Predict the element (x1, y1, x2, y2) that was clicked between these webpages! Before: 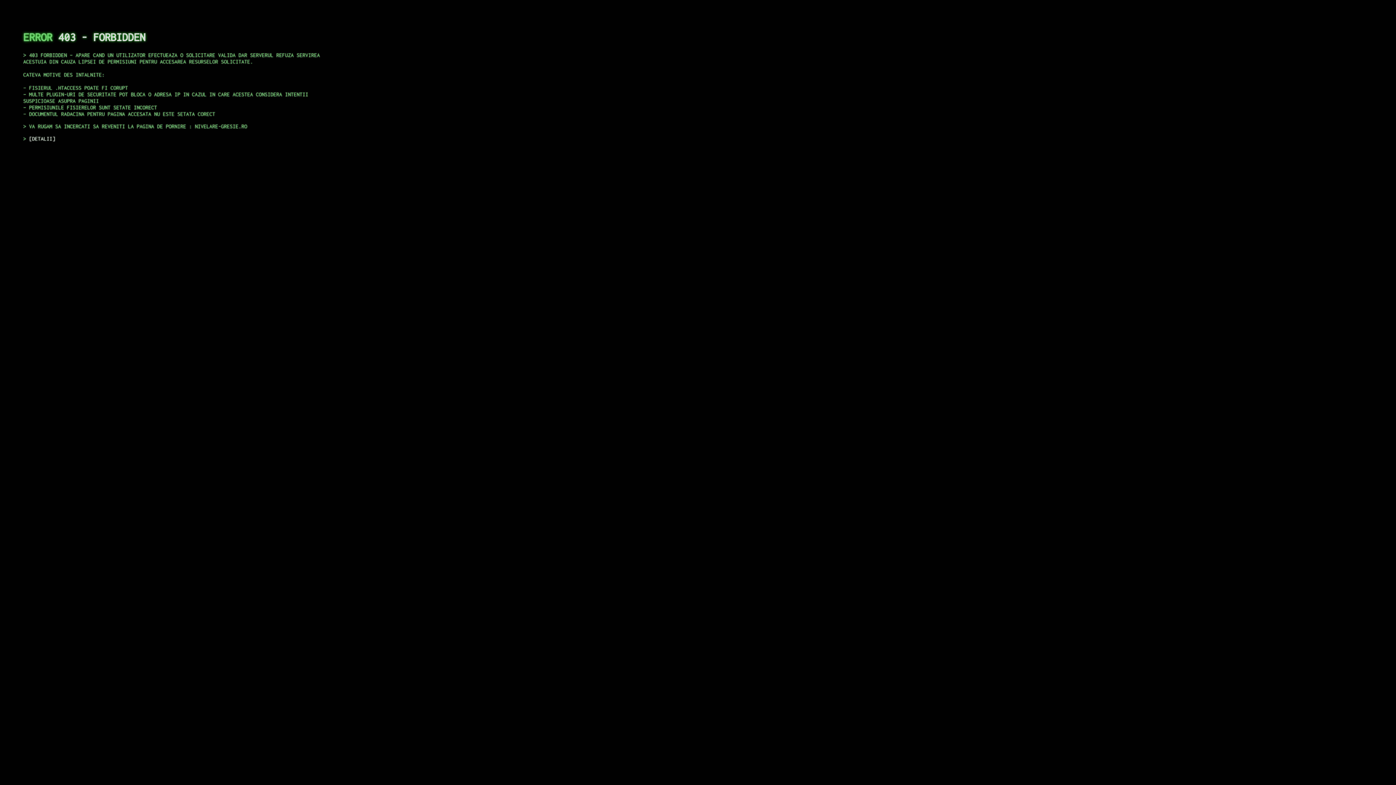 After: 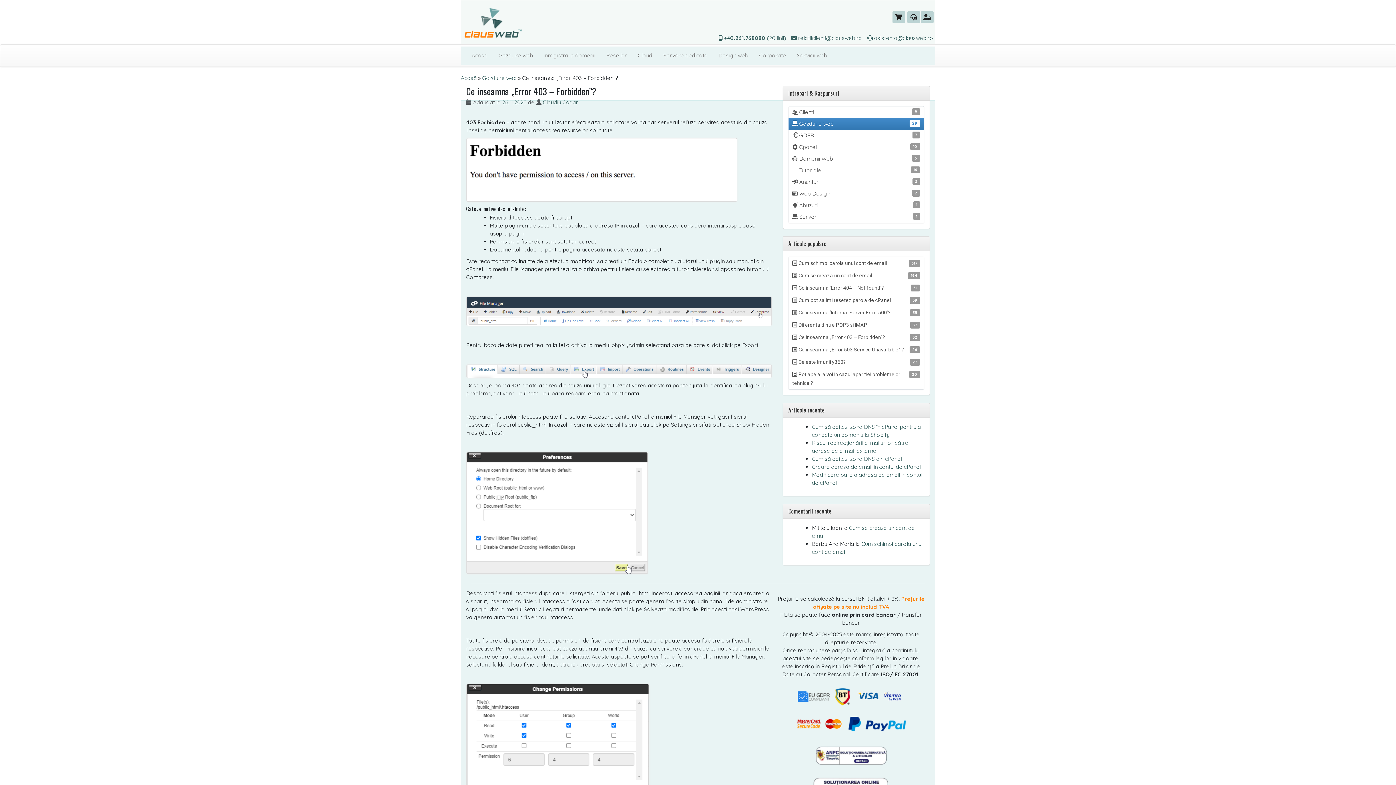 Action: label: DETALII bbox: (29, 135, 55, 141)